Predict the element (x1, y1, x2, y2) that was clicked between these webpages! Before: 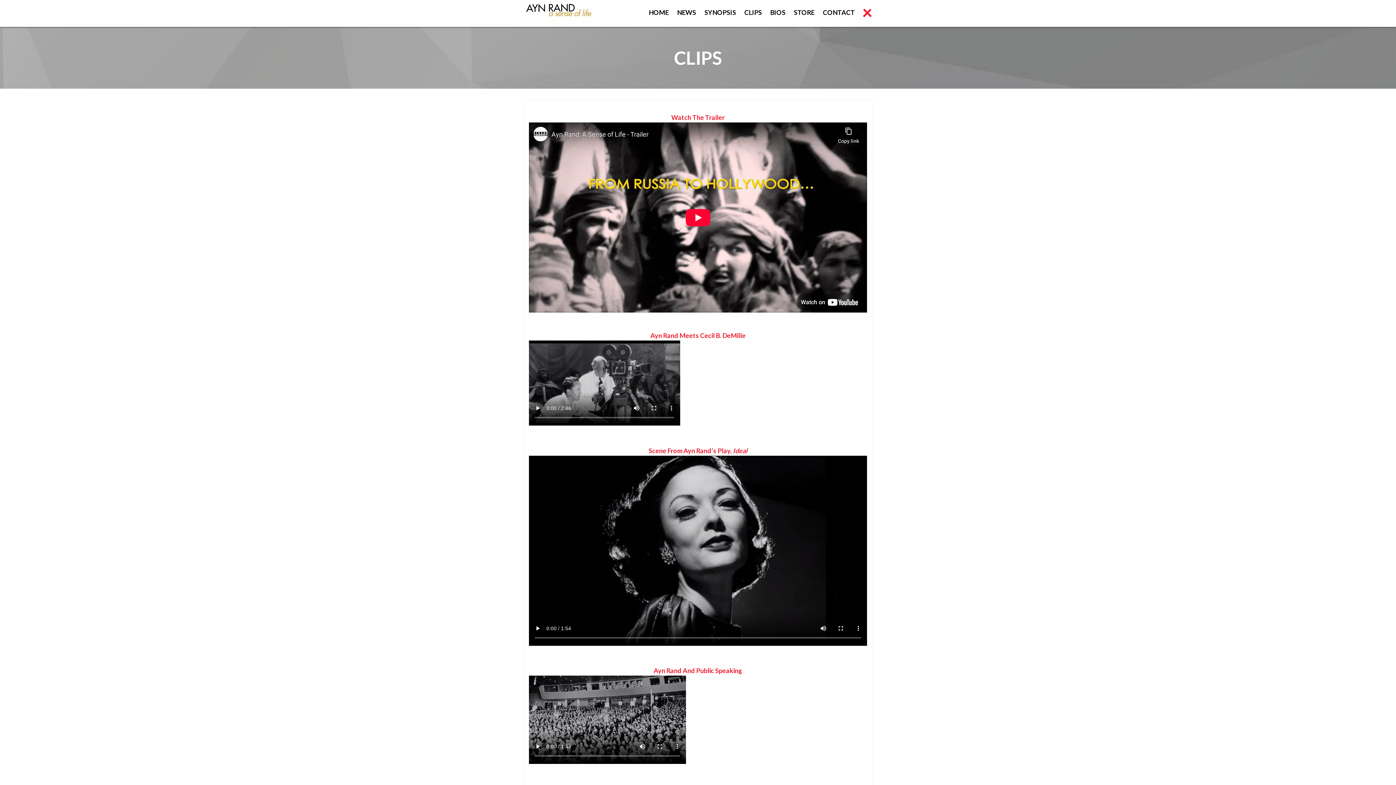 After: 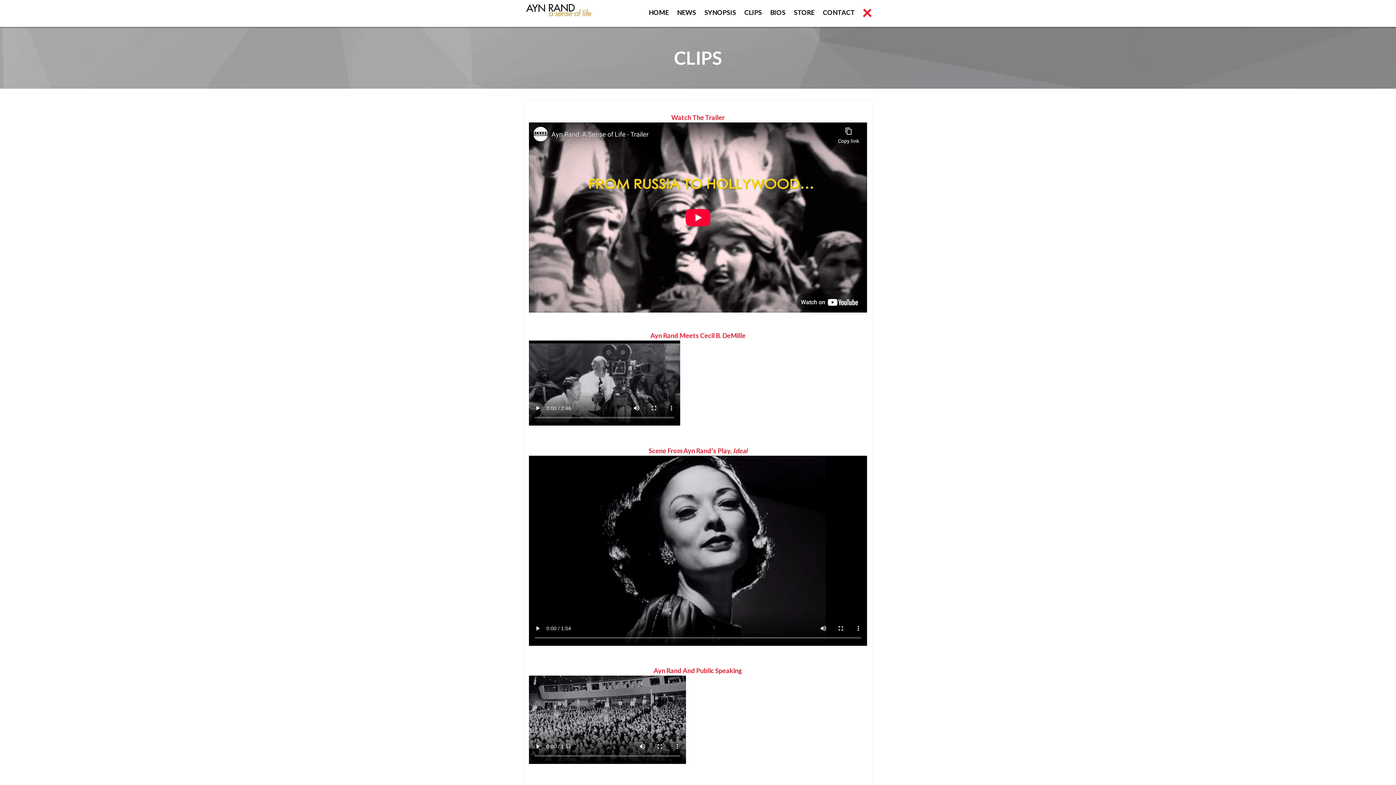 Action: bbox: (740, 8, 765, 16) label: CLIPS